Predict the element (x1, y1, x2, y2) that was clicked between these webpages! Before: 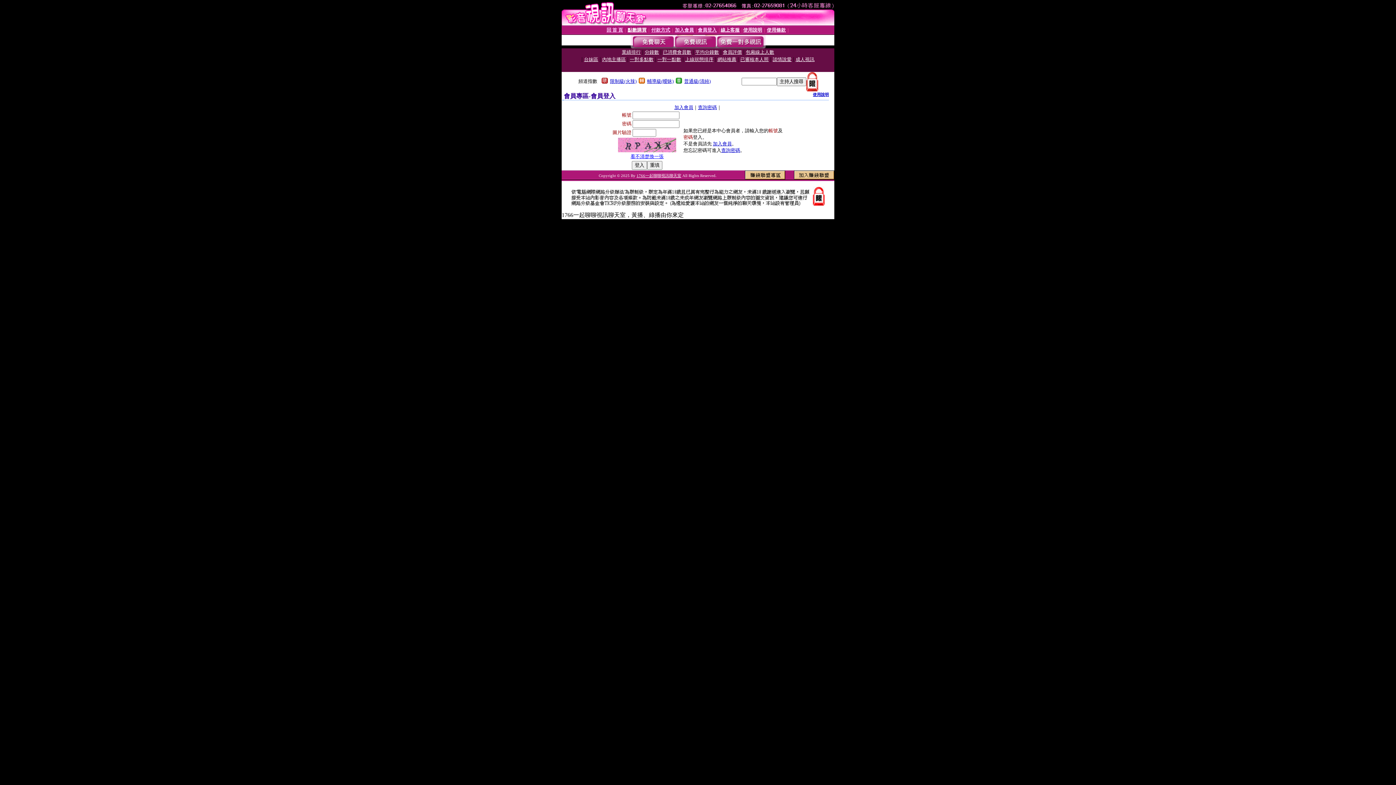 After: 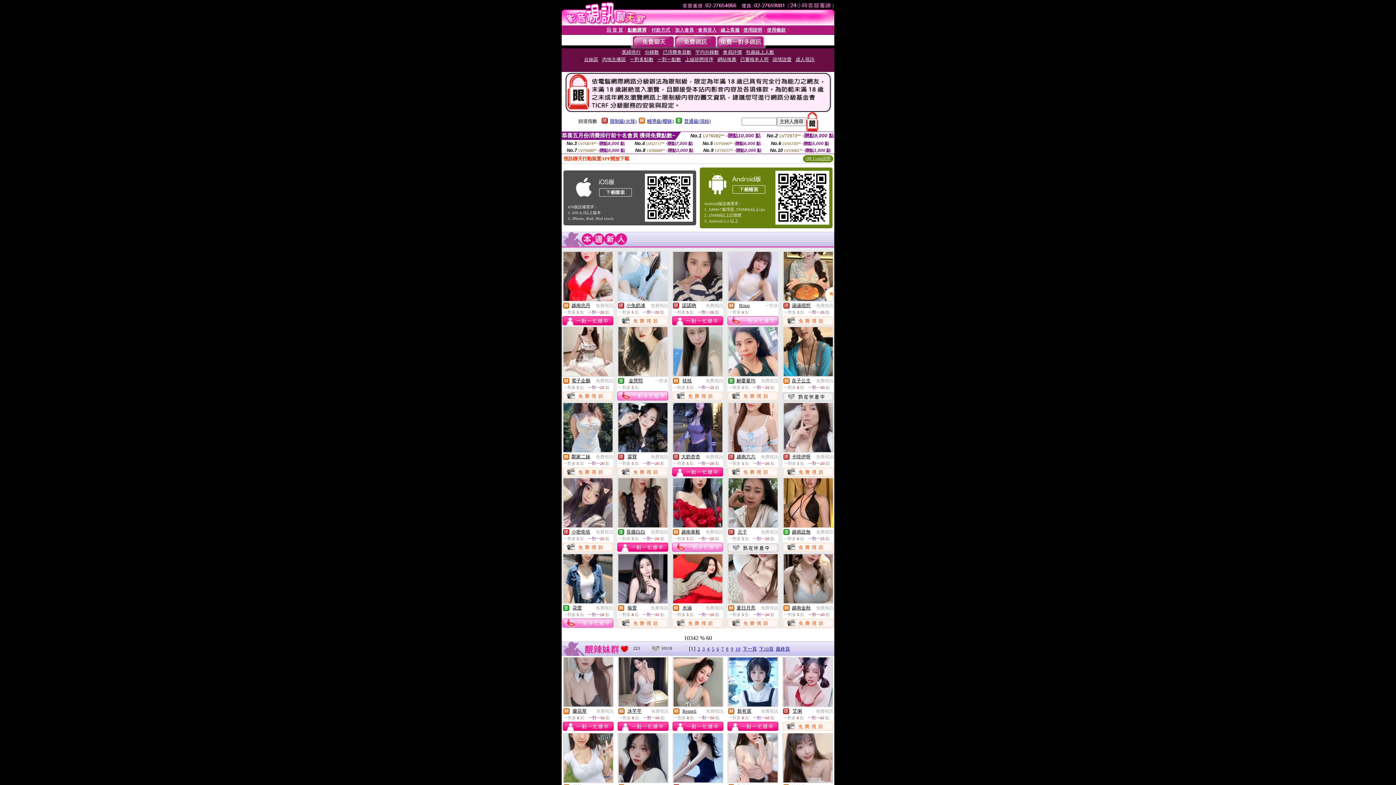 Action: label: 回 首 頁 bbox: (606, 26, 623, 32)